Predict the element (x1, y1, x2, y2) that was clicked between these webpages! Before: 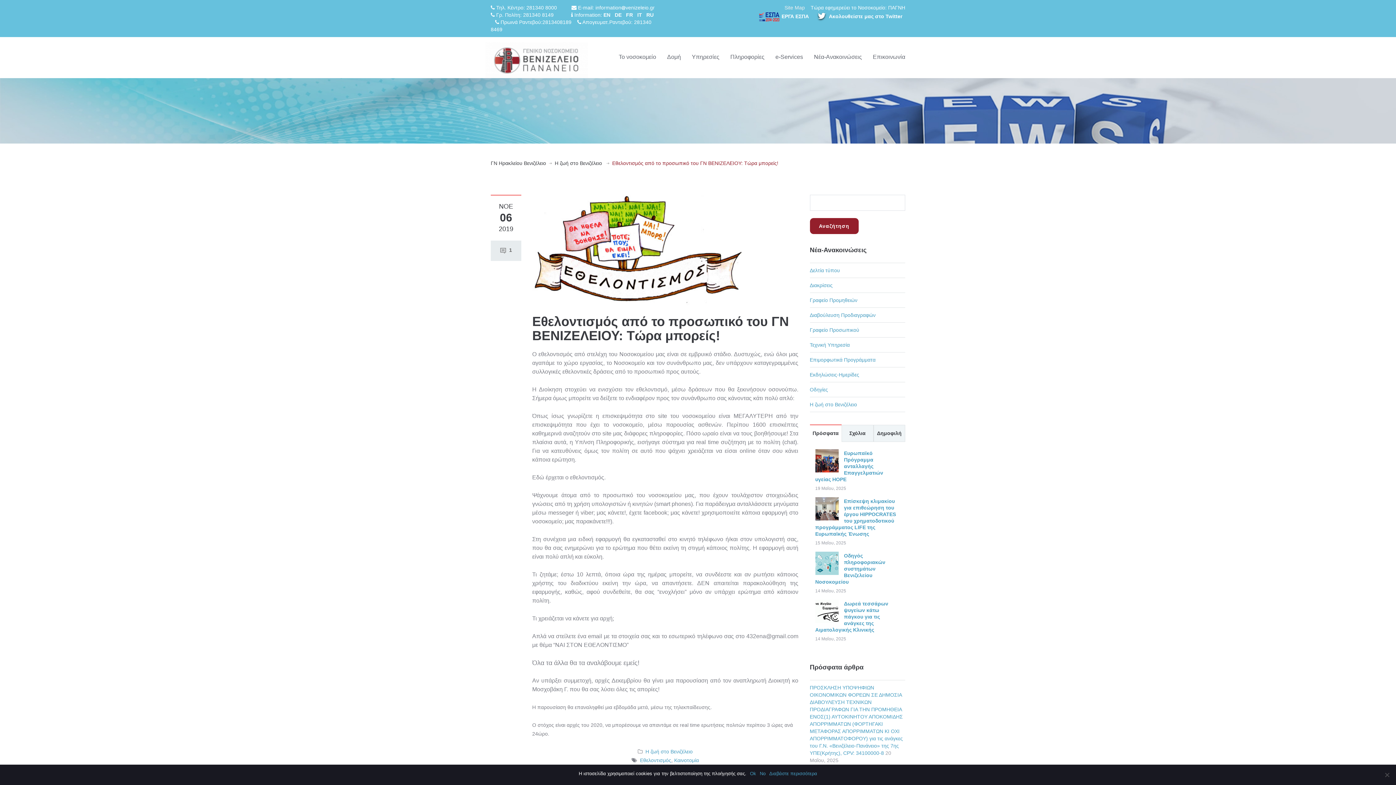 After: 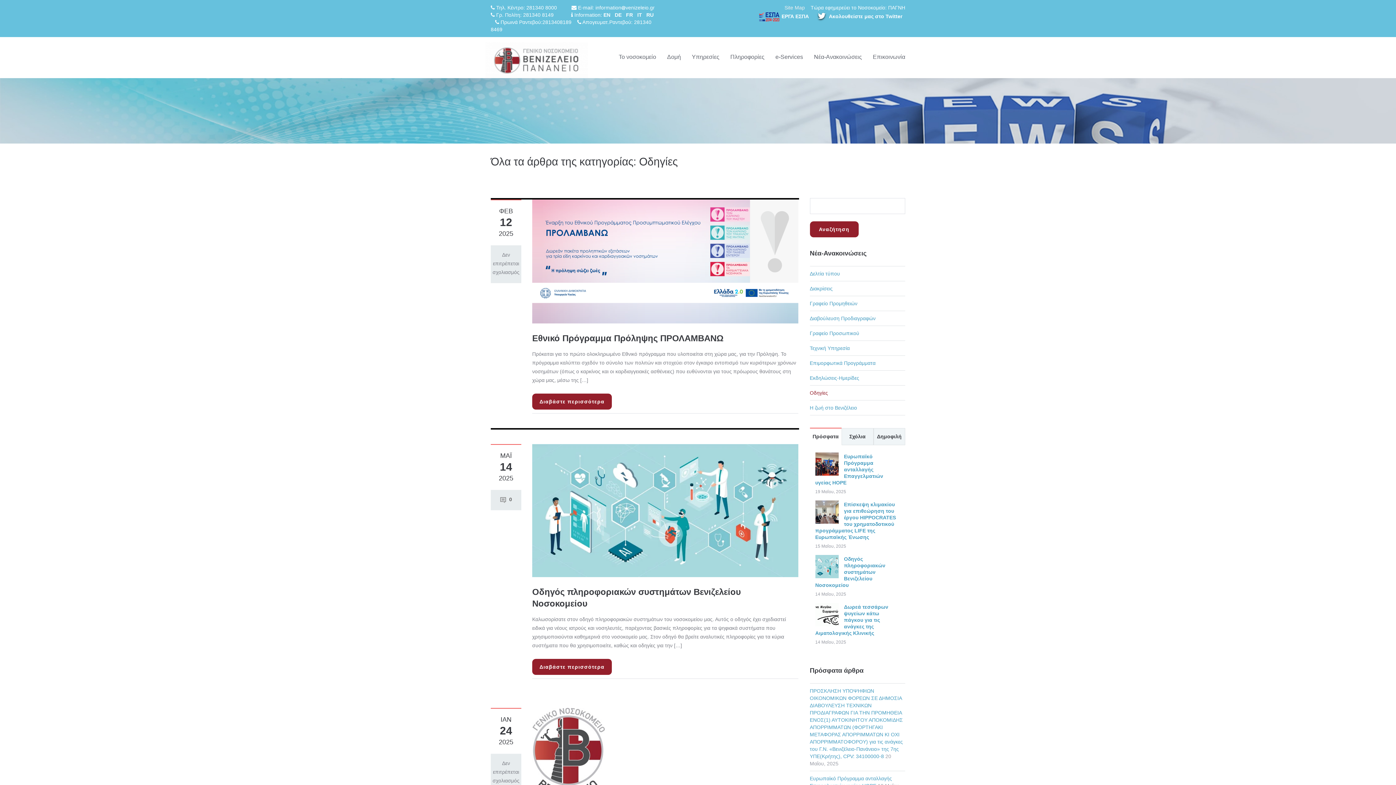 Action: label: Οδηγίες bbox: (810, 386, 828, 392)